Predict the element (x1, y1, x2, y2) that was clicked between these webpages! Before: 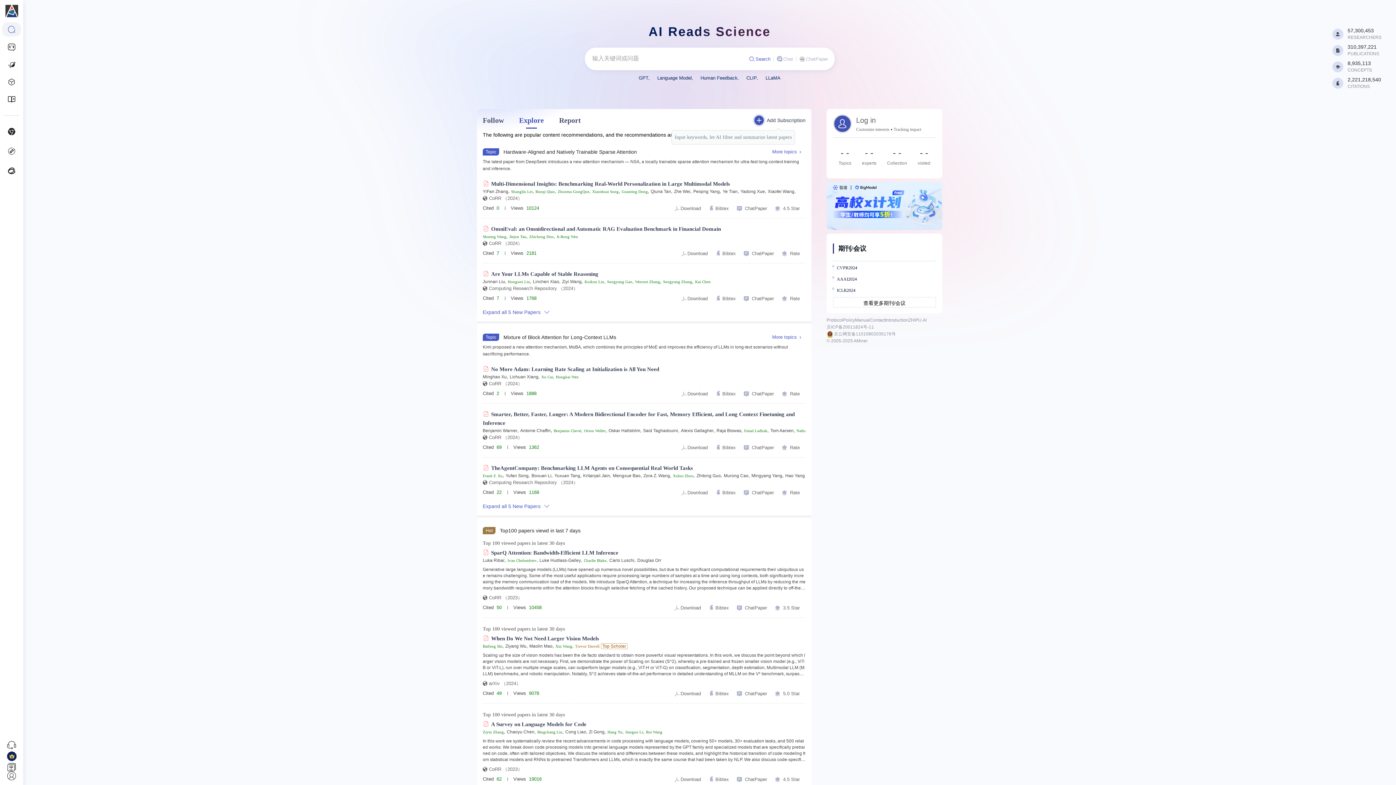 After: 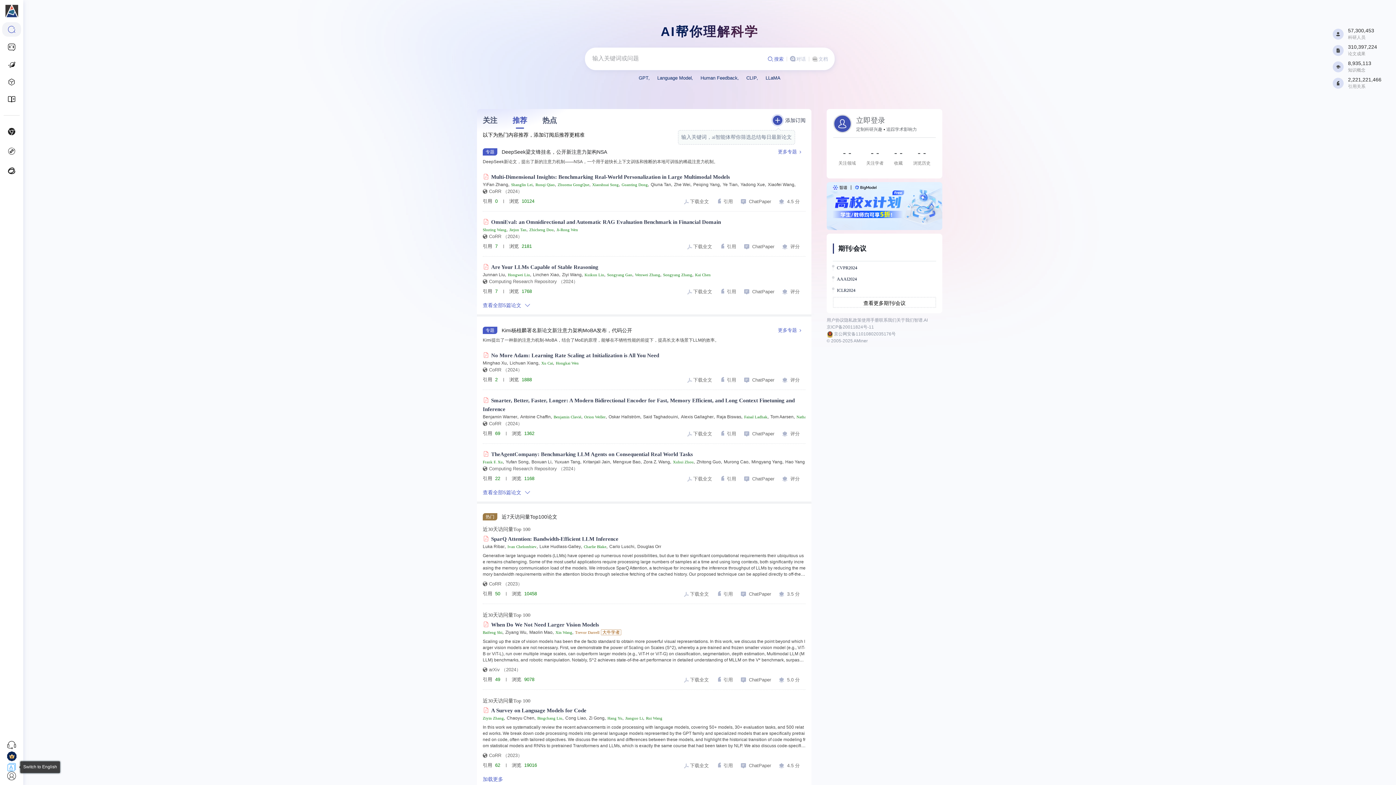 Action: bbox: (7, 763, 16, 772)